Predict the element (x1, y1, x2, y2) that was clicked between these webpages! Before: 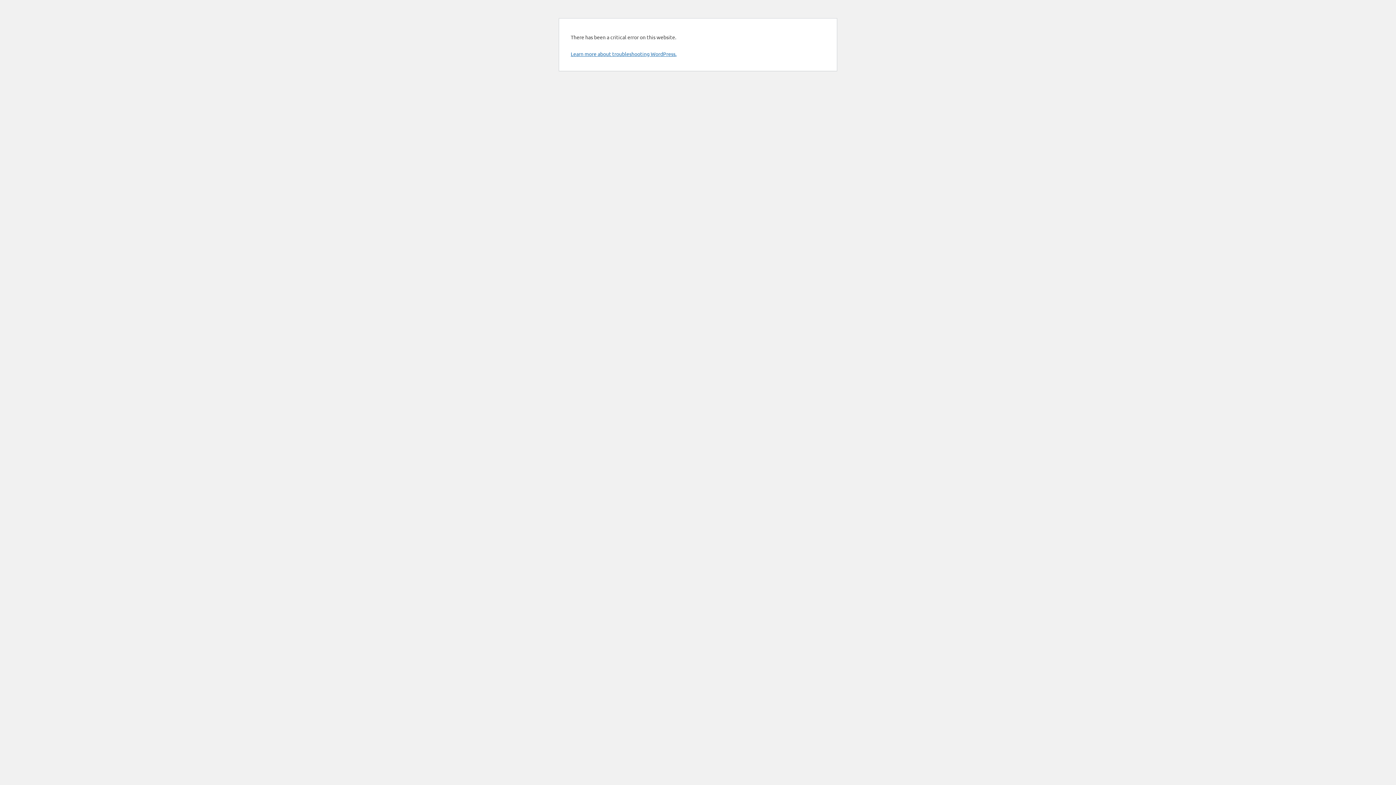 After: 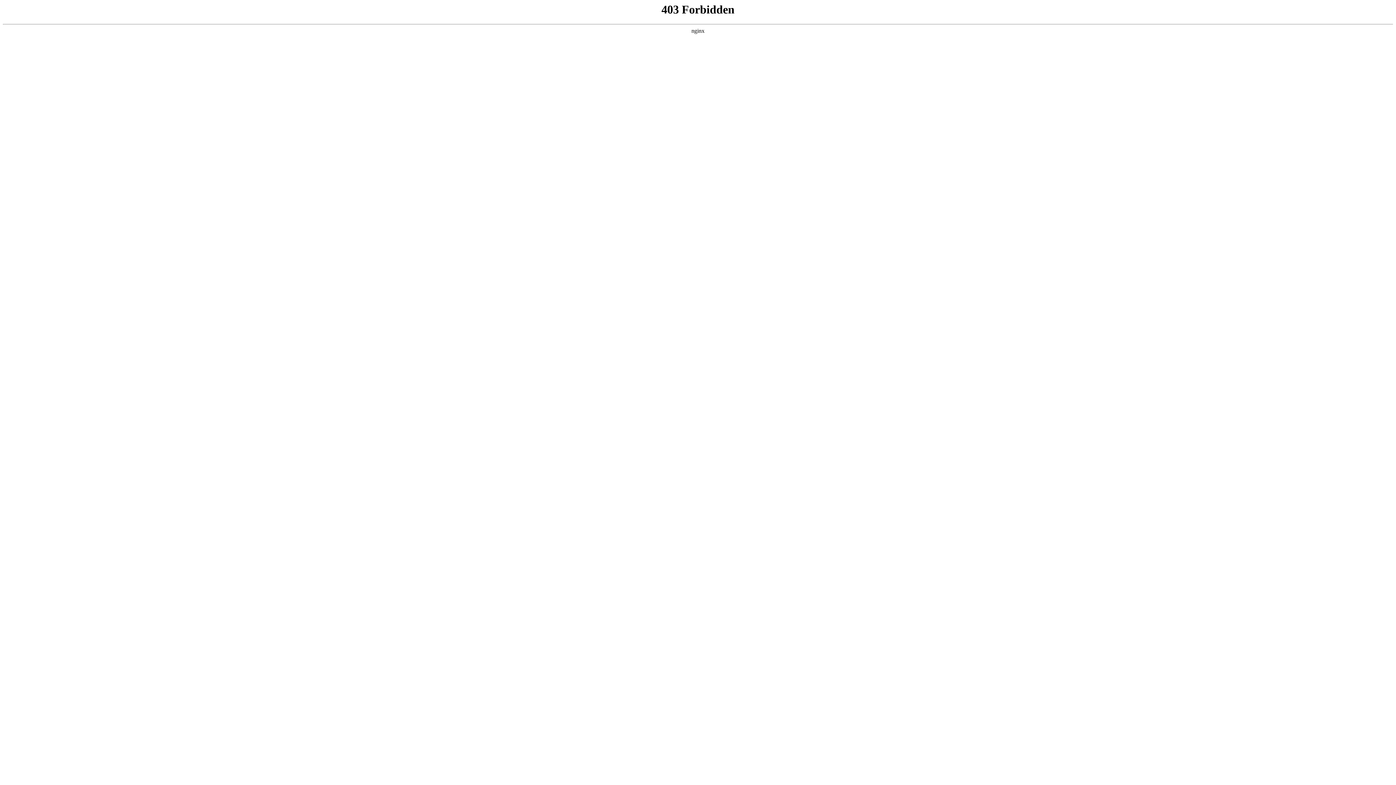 Action: label: Learn more about troubleshooting WordPress. bbox: (570, 50, 676, 57)